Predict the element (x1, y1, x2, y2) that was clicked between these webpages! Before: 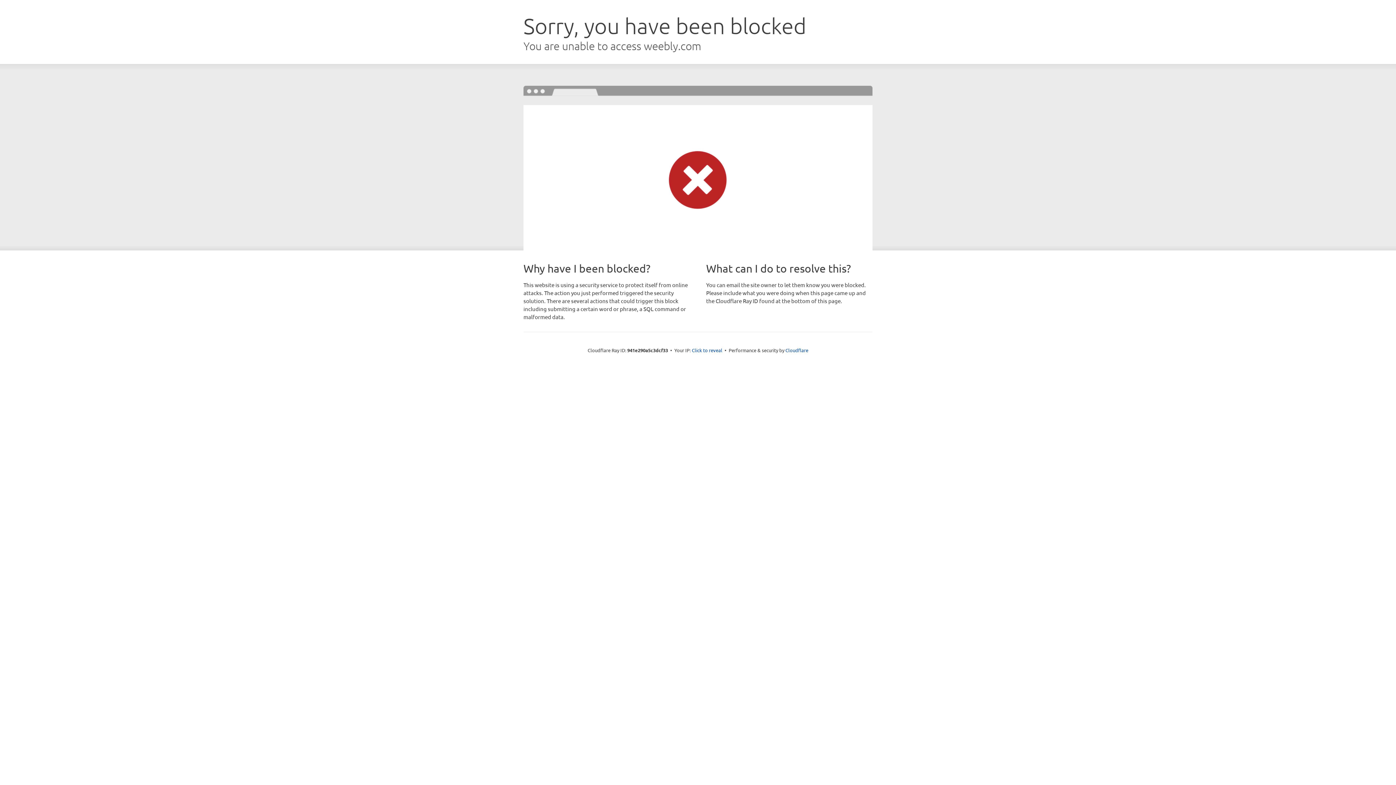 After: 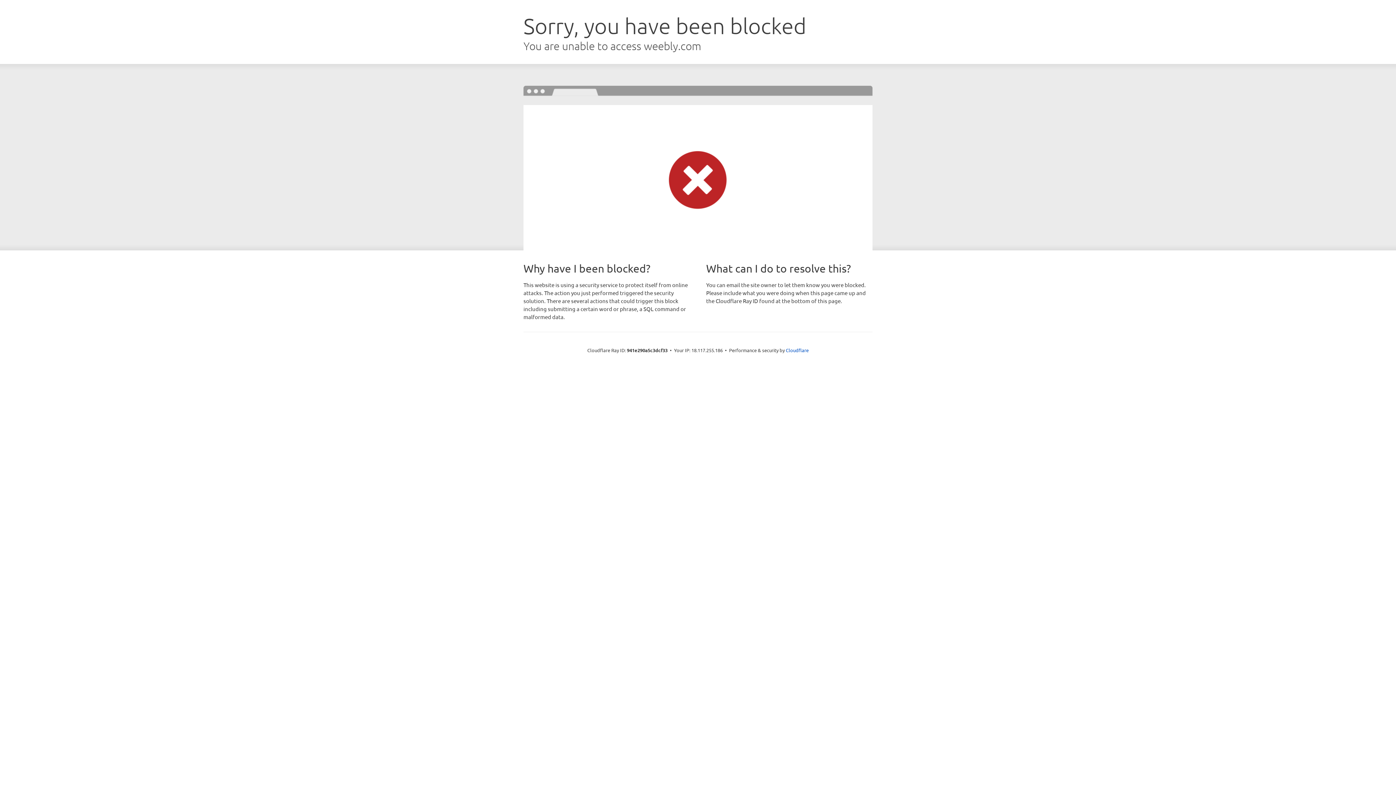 Action: bbox: (692, 346, 722, 353) label: Click to reveal